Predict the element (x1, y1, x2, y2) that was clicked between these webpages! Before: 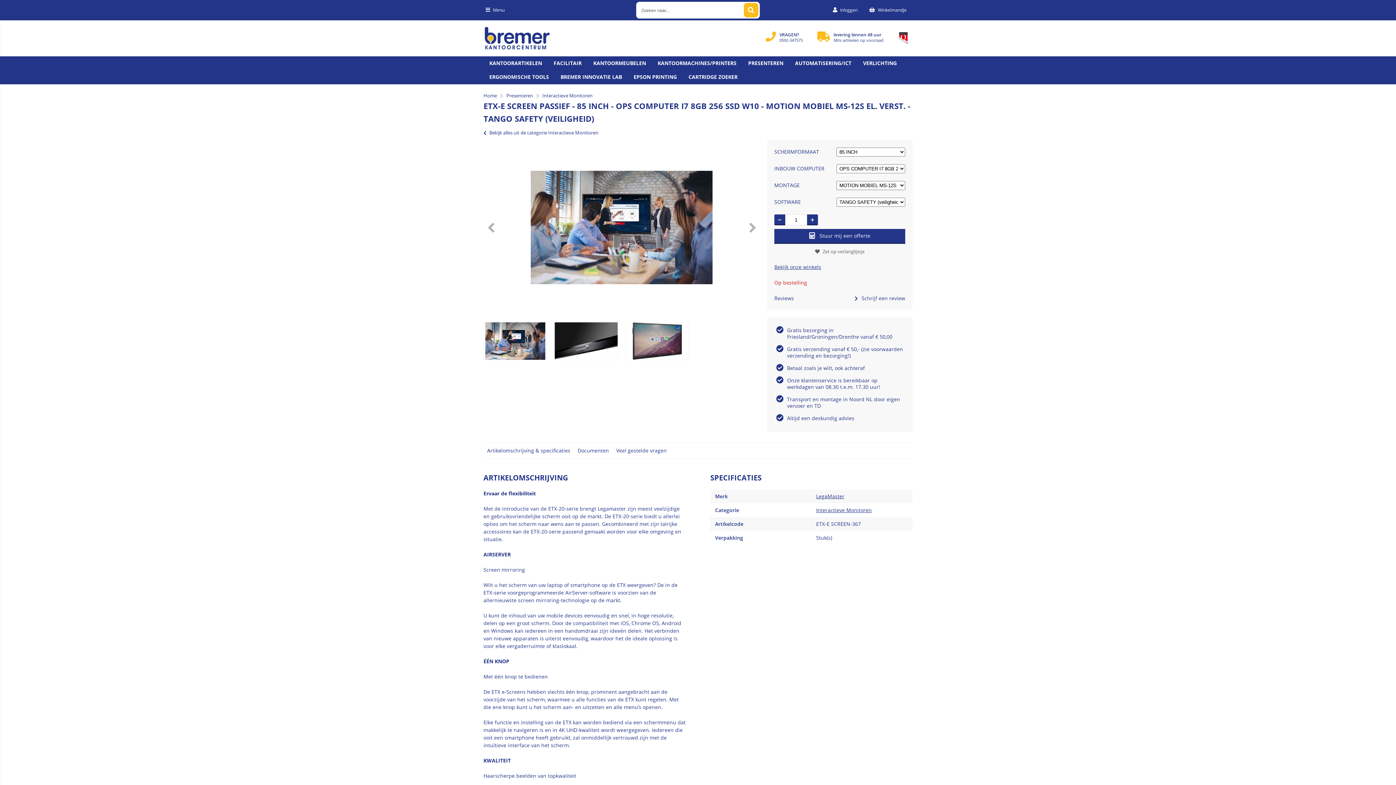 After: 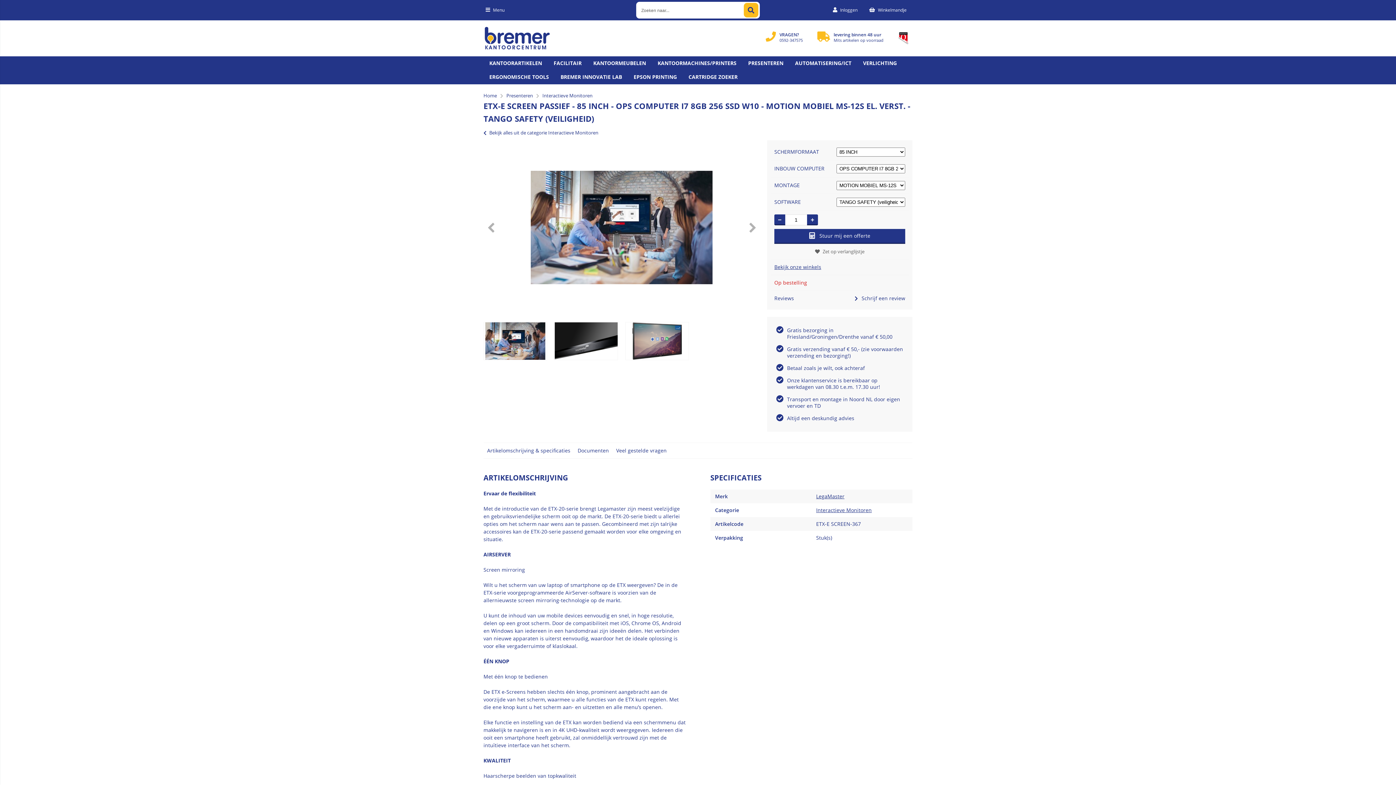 Action: label: Zoeken naar... bbox: (744, 2, 758, 17)